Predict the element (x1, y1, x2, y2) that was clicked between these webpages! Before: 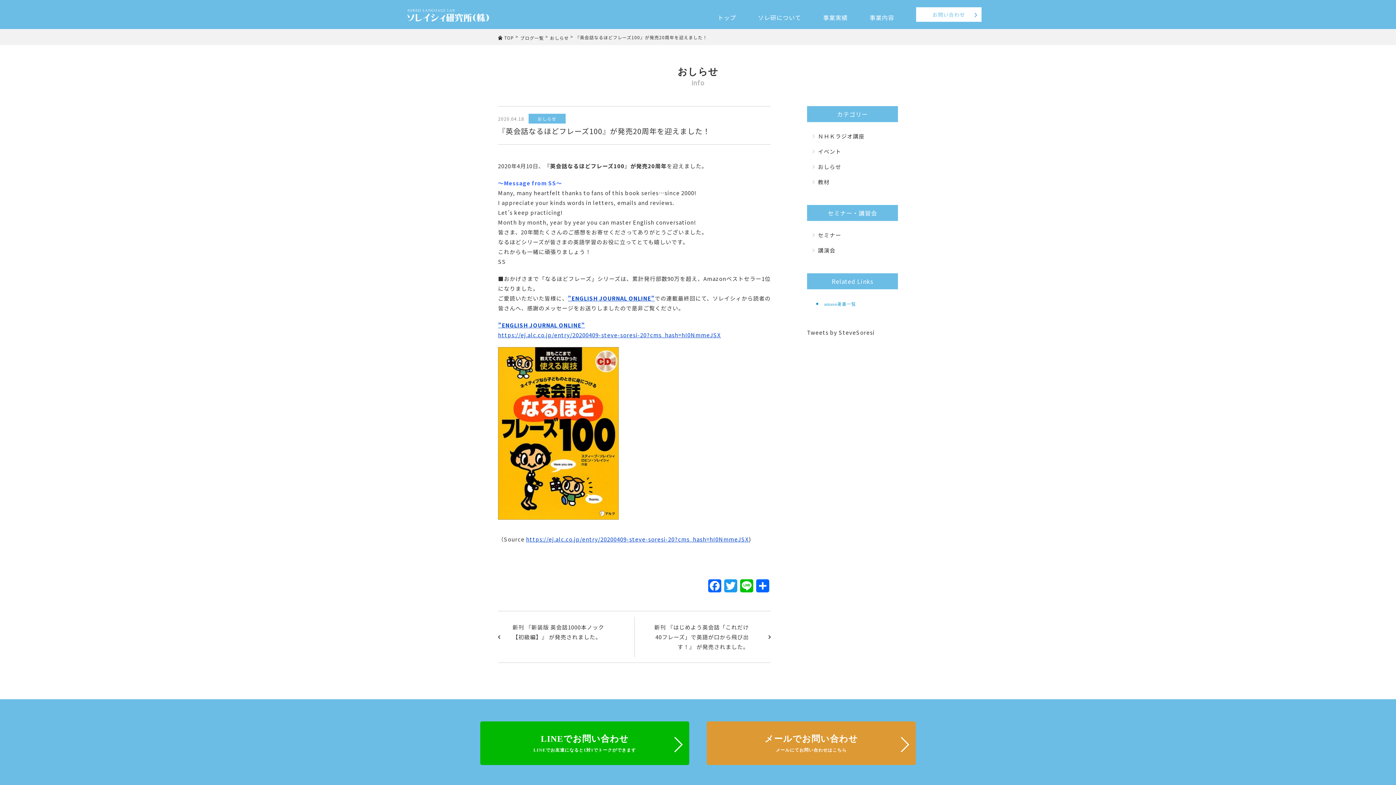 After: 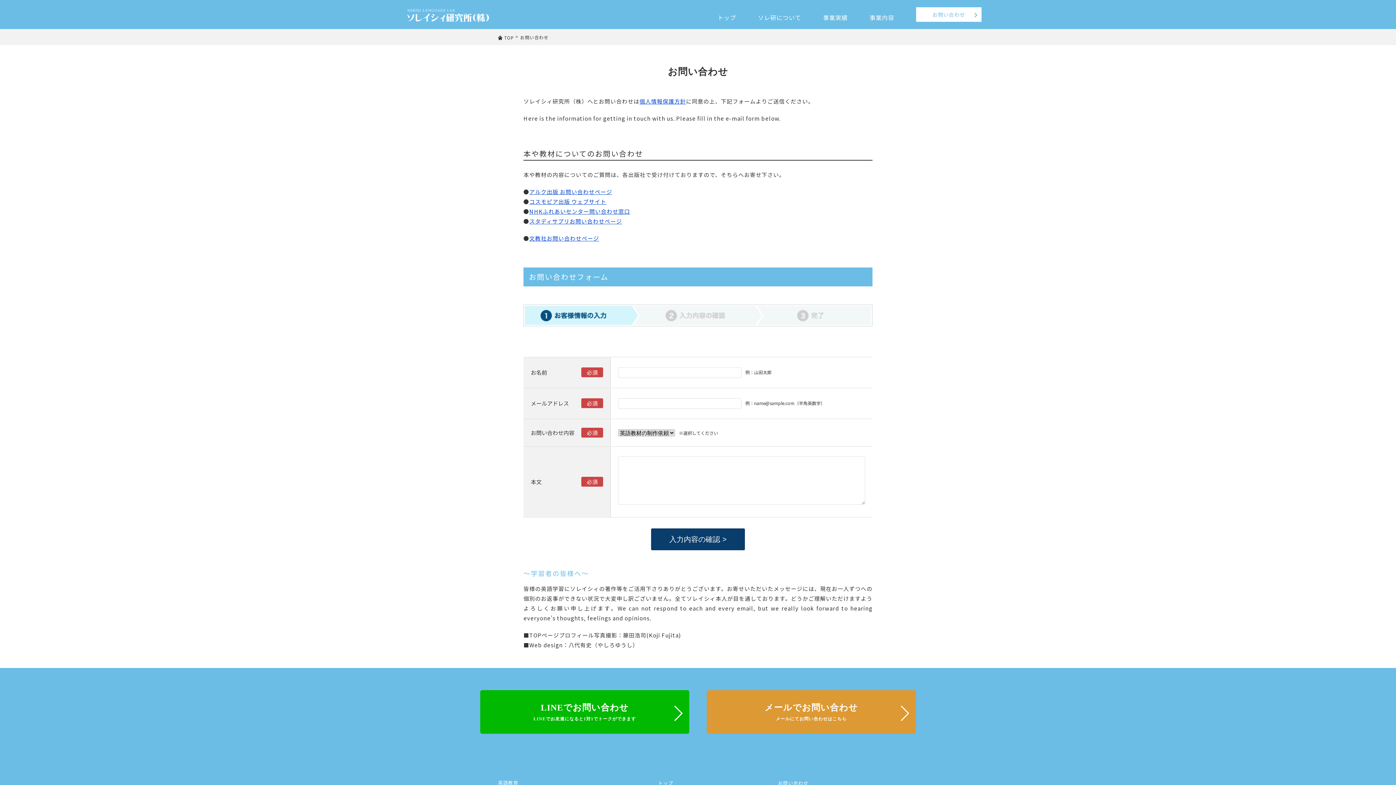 Action: label: お問い合わせ bbox: (916, 7, 981, 21)